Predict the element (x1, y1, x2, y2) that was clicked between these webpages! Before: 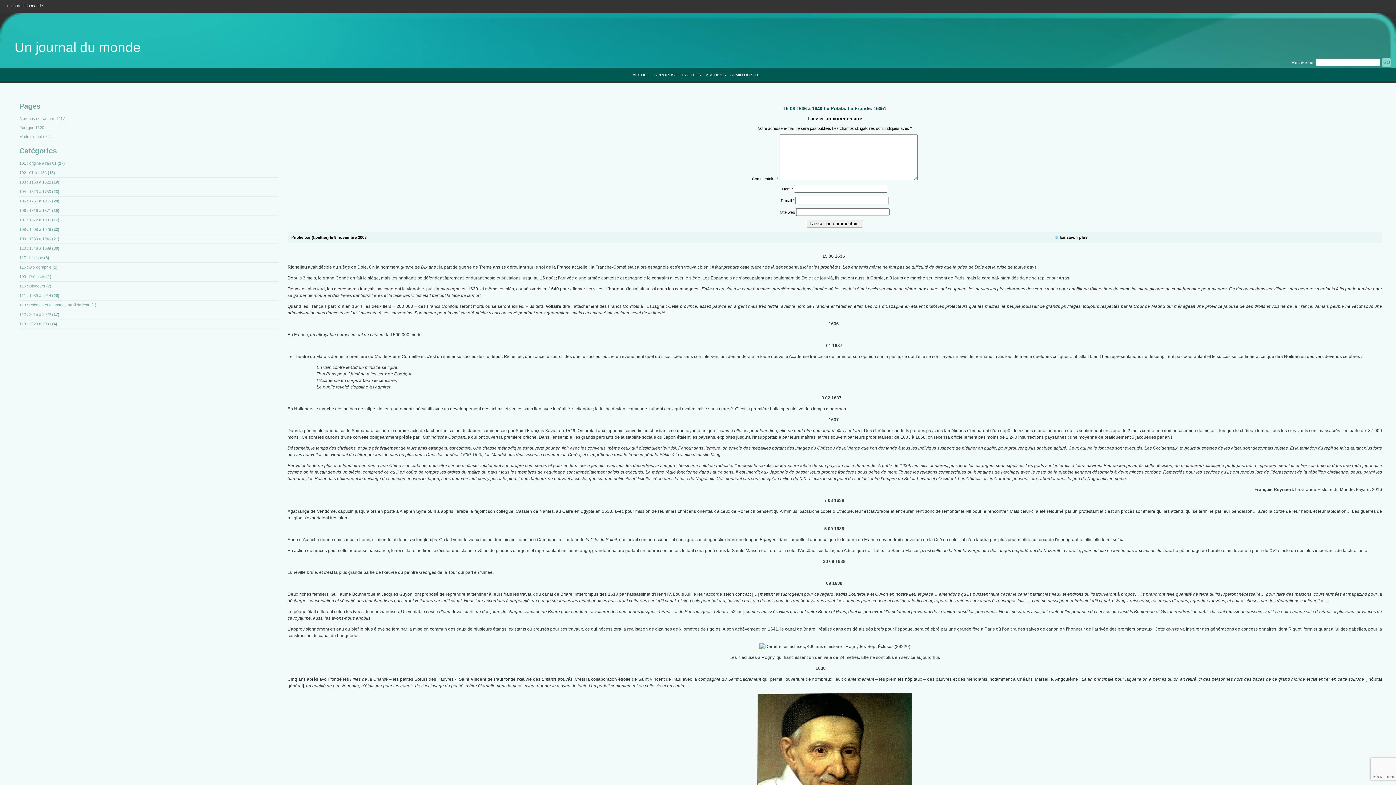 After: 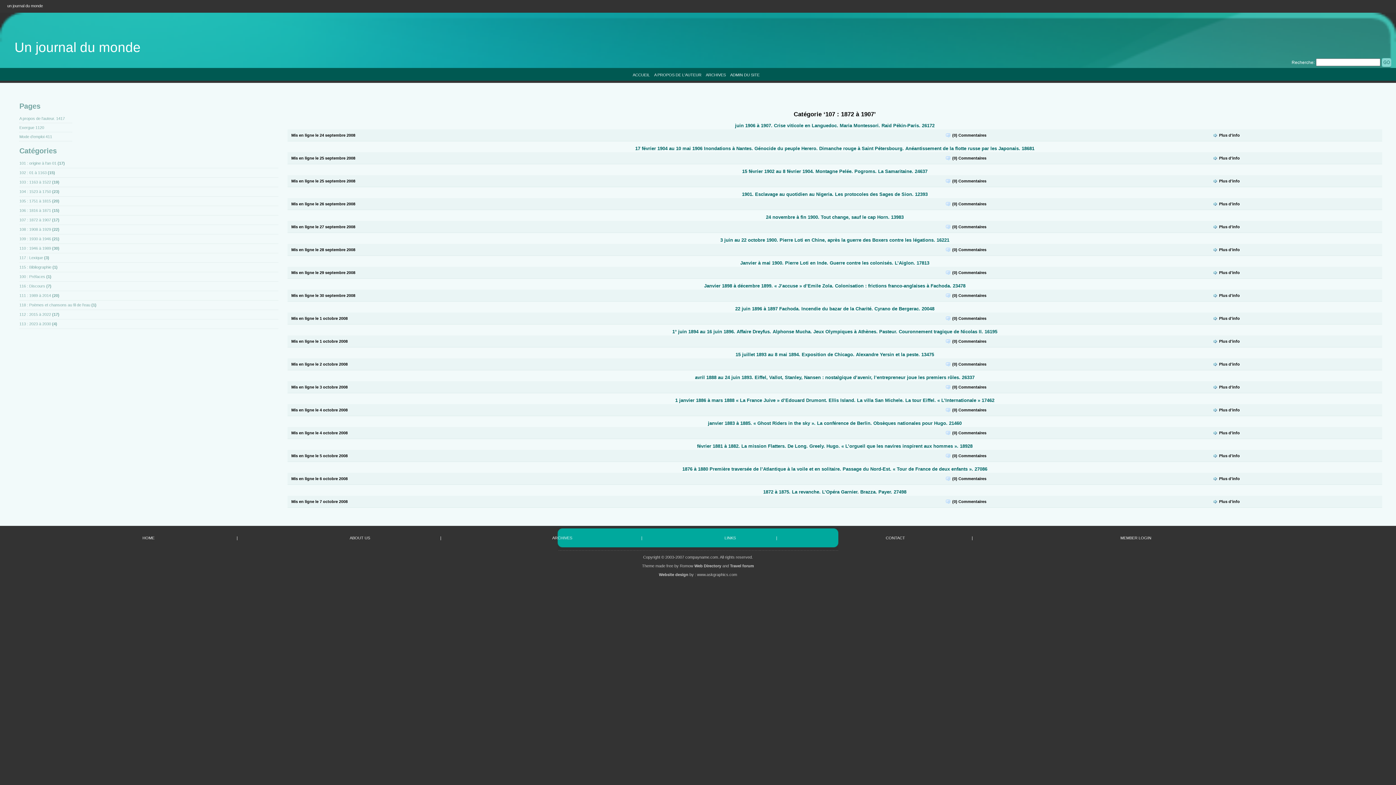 Action: bbox: (19, 217, 51, 222) label: 107 : 1872 à 1907